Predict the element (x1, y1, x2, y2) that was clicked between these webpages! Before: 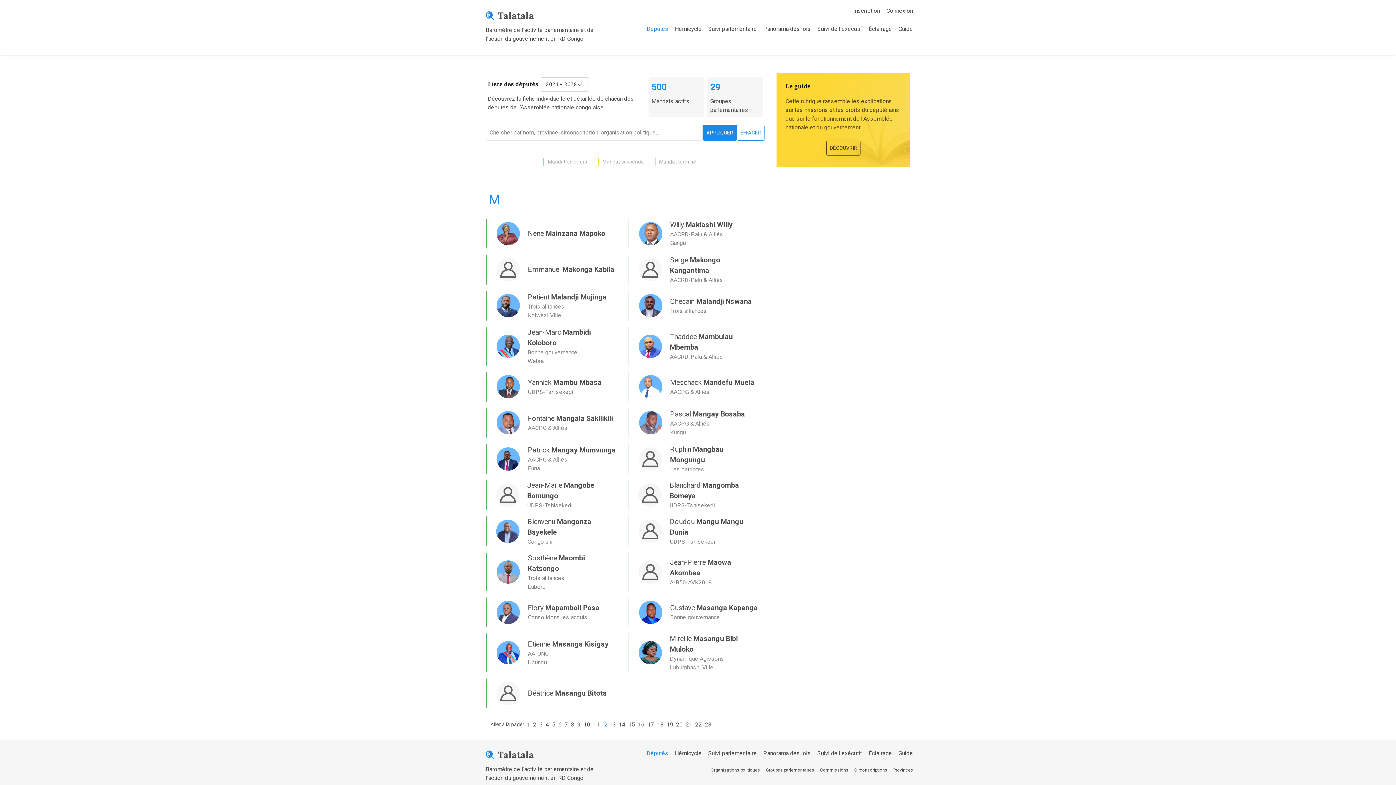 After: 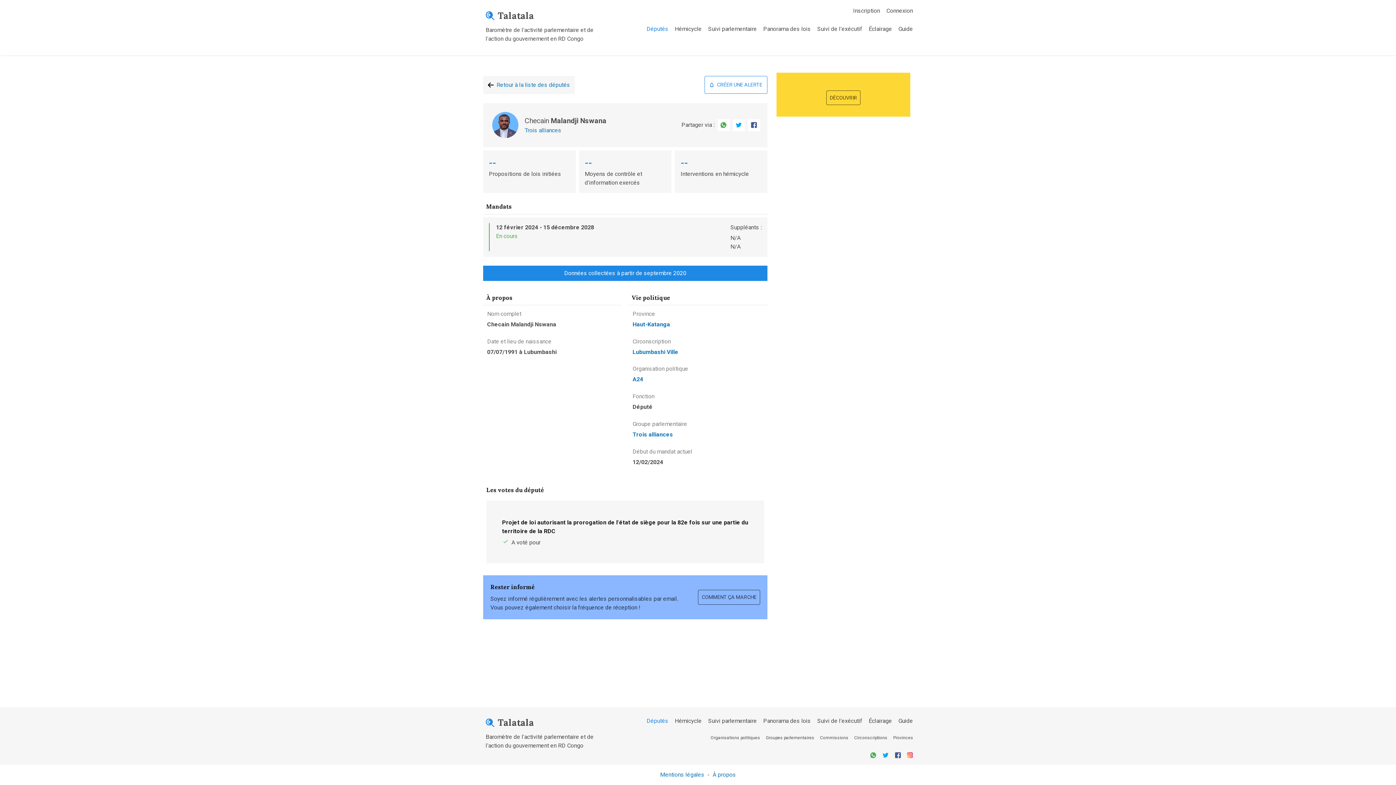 Action: bbox: (625, 287, 767, 323) label: Checain Malandji Nswana
Trois alliances